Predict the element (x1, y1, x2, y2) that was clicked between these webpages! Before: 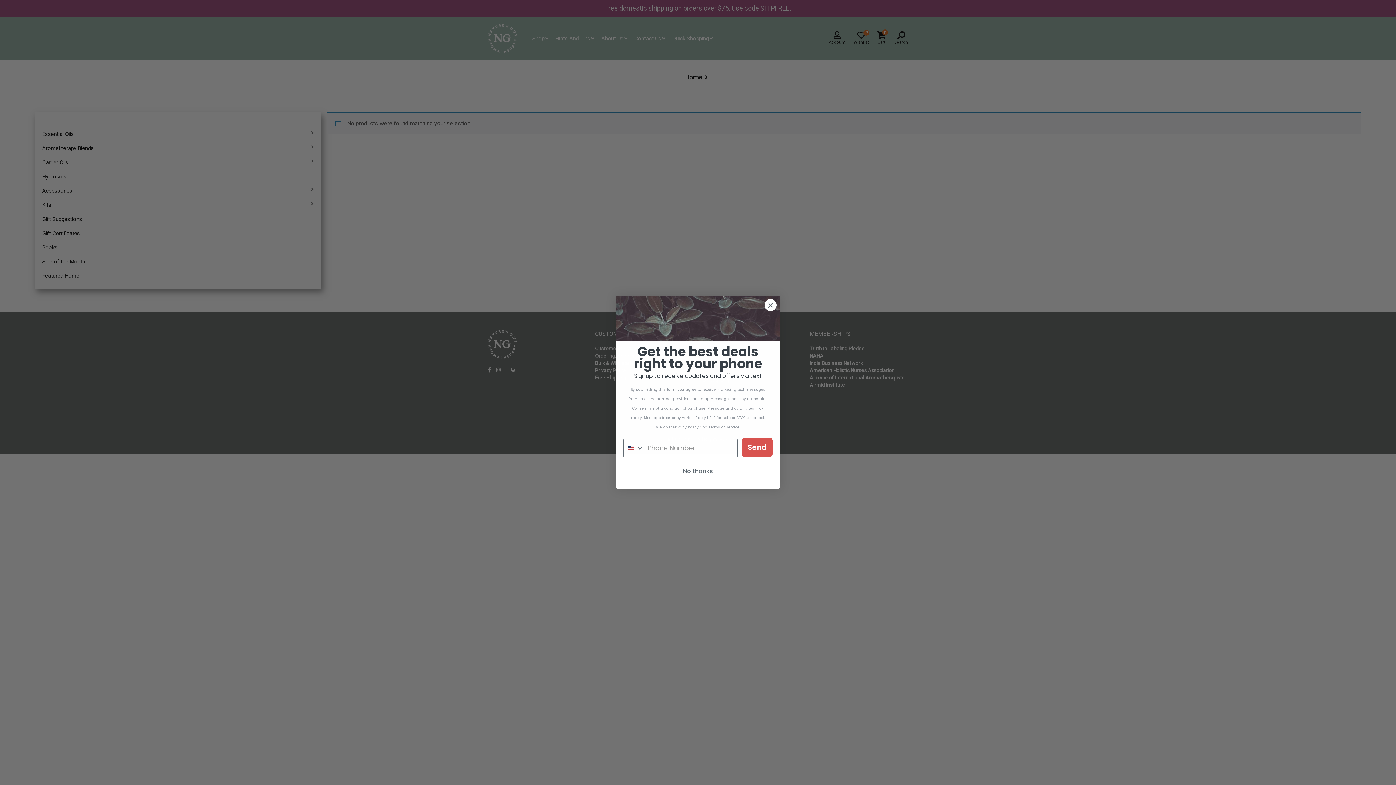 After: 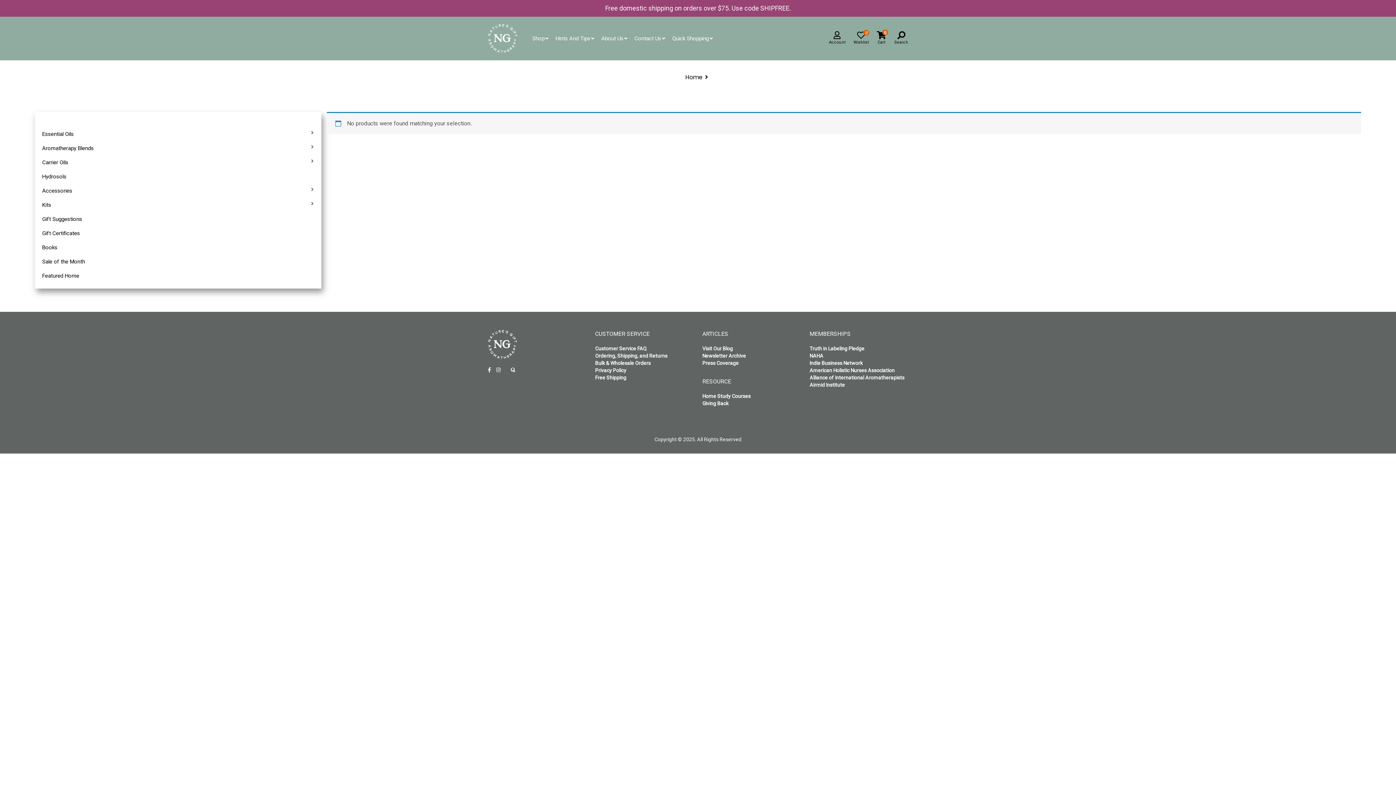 Action: label: No thanks bbox: (623, 464, 772, 478)